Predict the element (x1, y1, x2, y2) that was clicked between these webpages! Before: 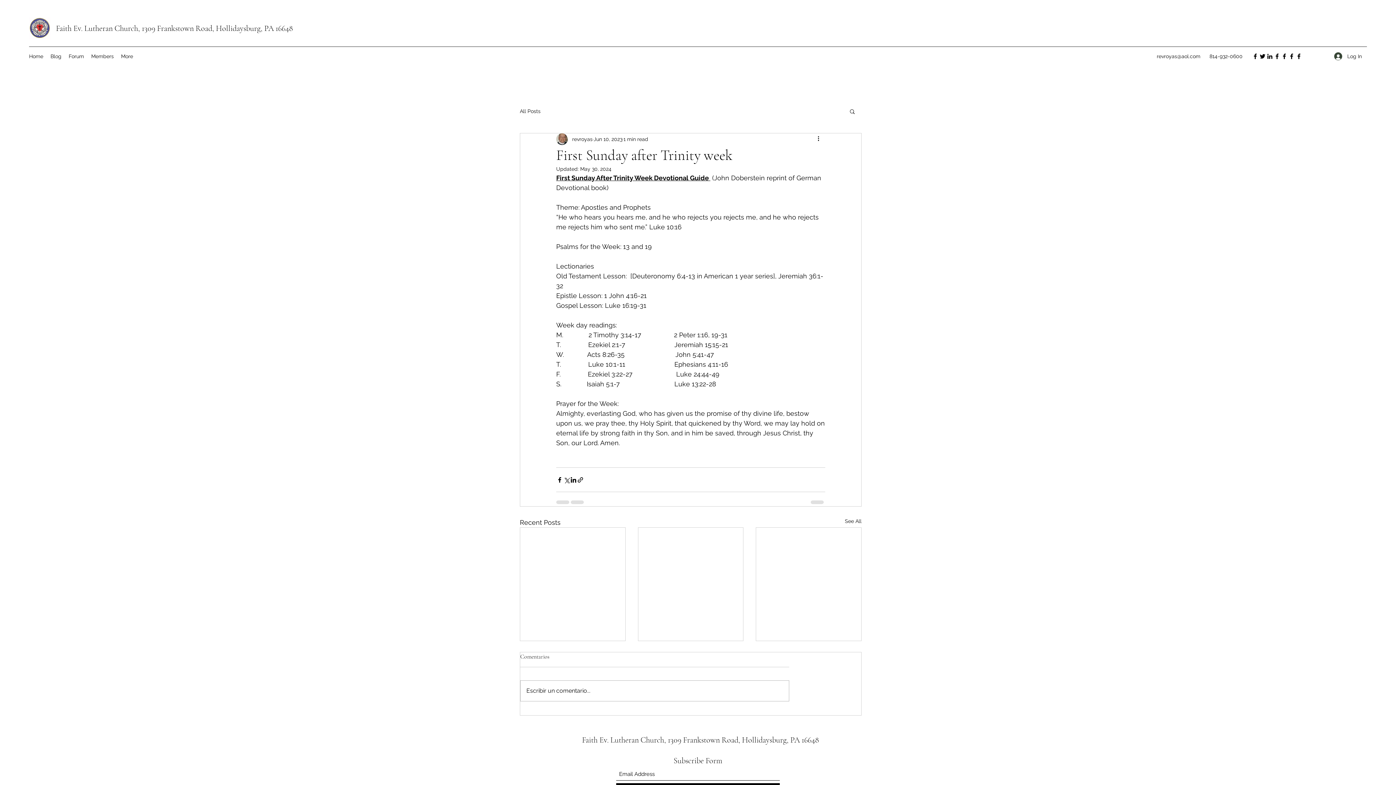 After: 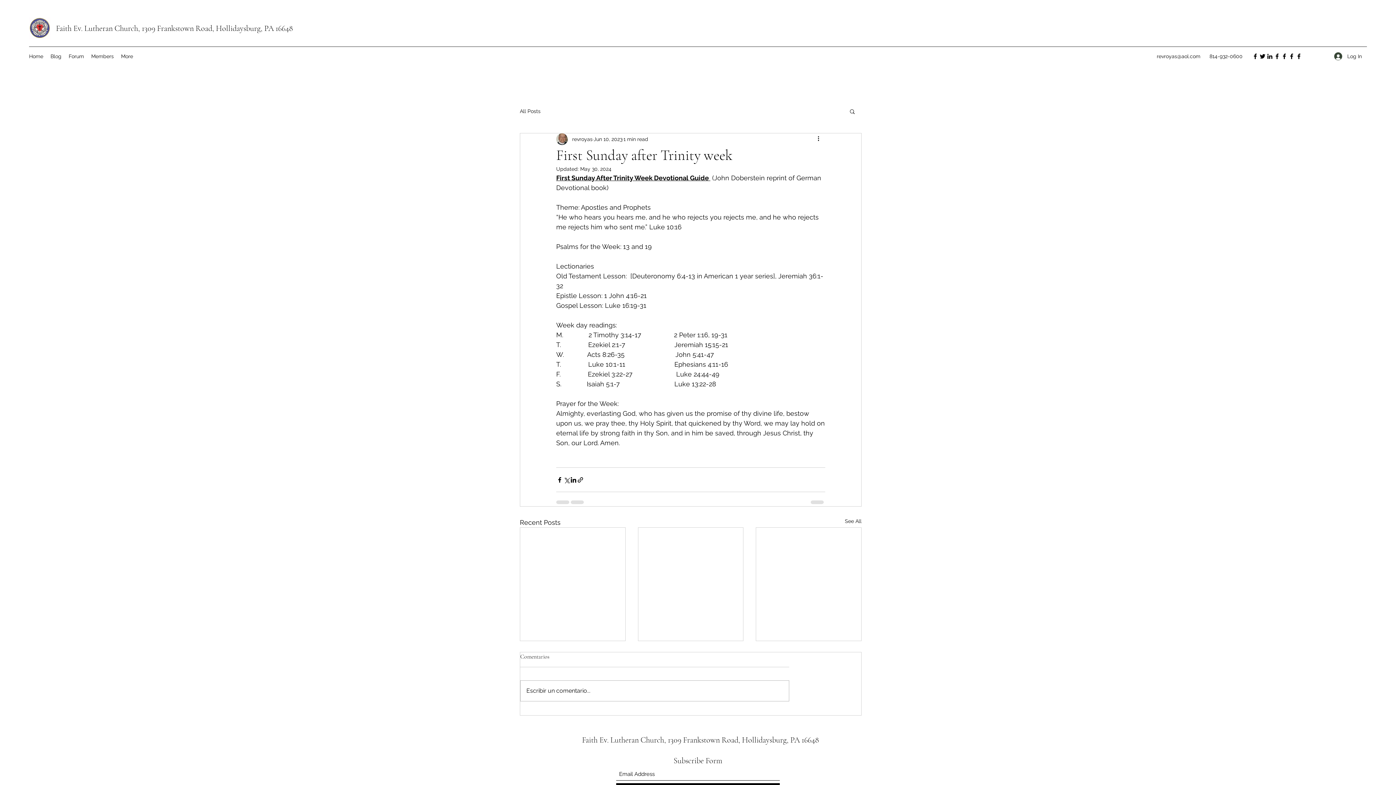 Action: bbox: (849, 108, 856, 114) label: Search